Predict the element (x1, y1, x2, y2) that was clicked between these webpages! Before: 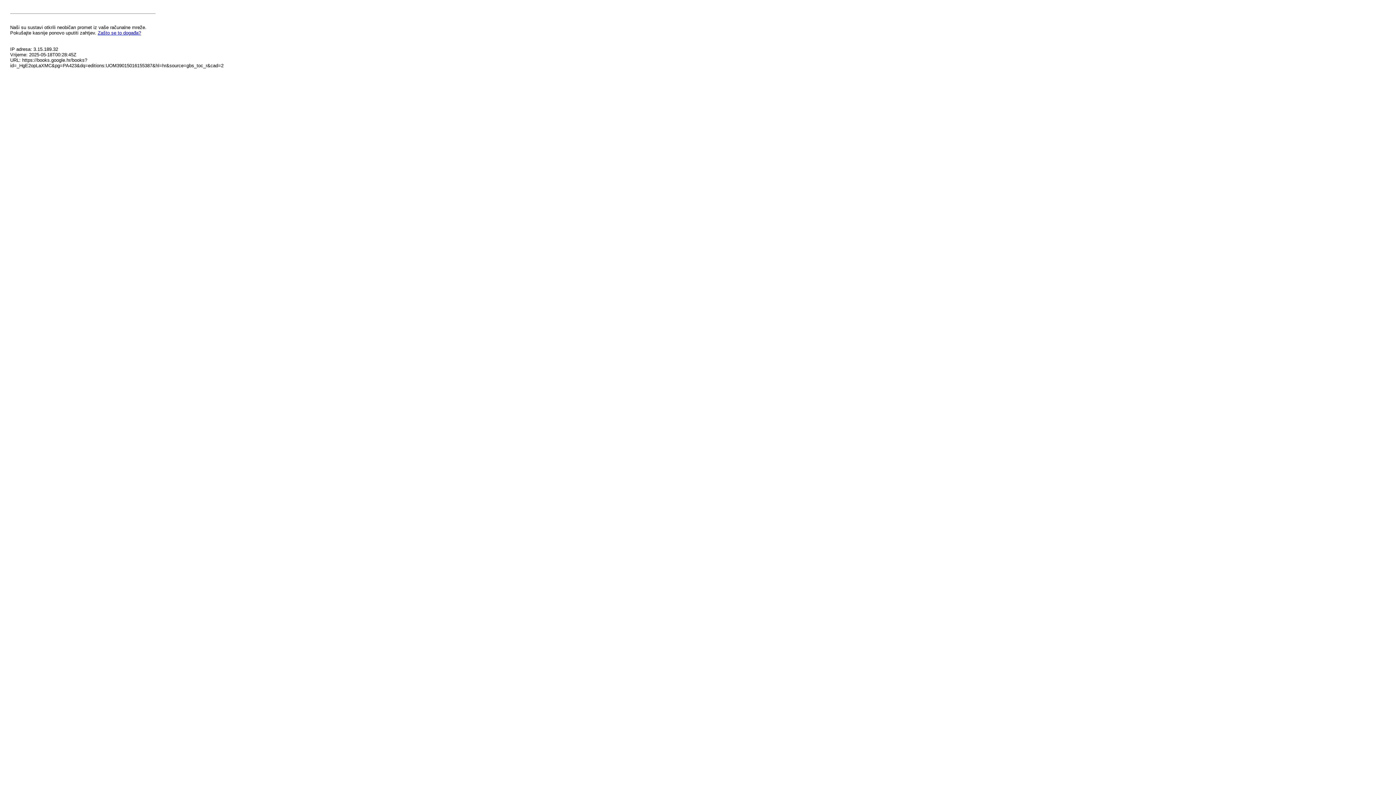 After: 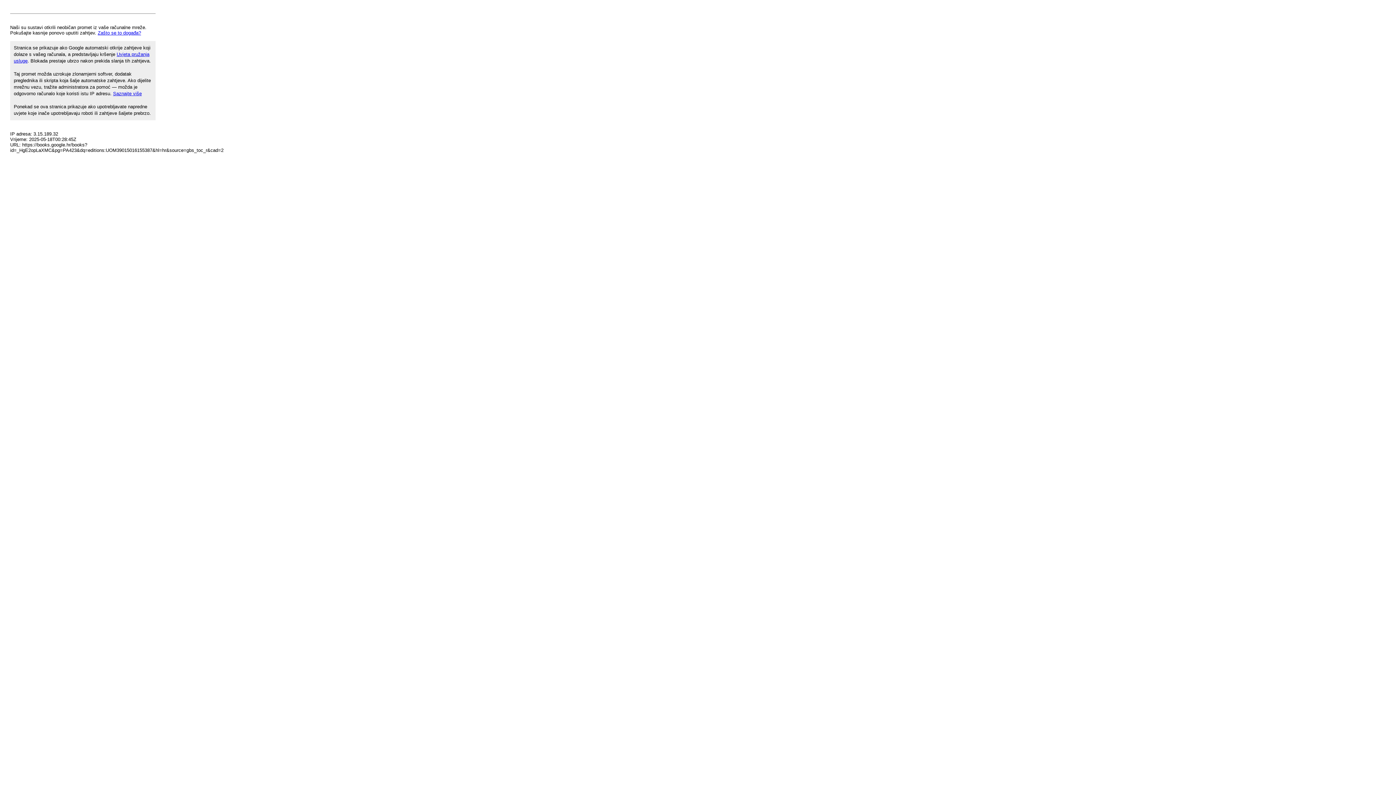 Action: label: Zašto se to događa? bbox: (97, 30, 141, 35)